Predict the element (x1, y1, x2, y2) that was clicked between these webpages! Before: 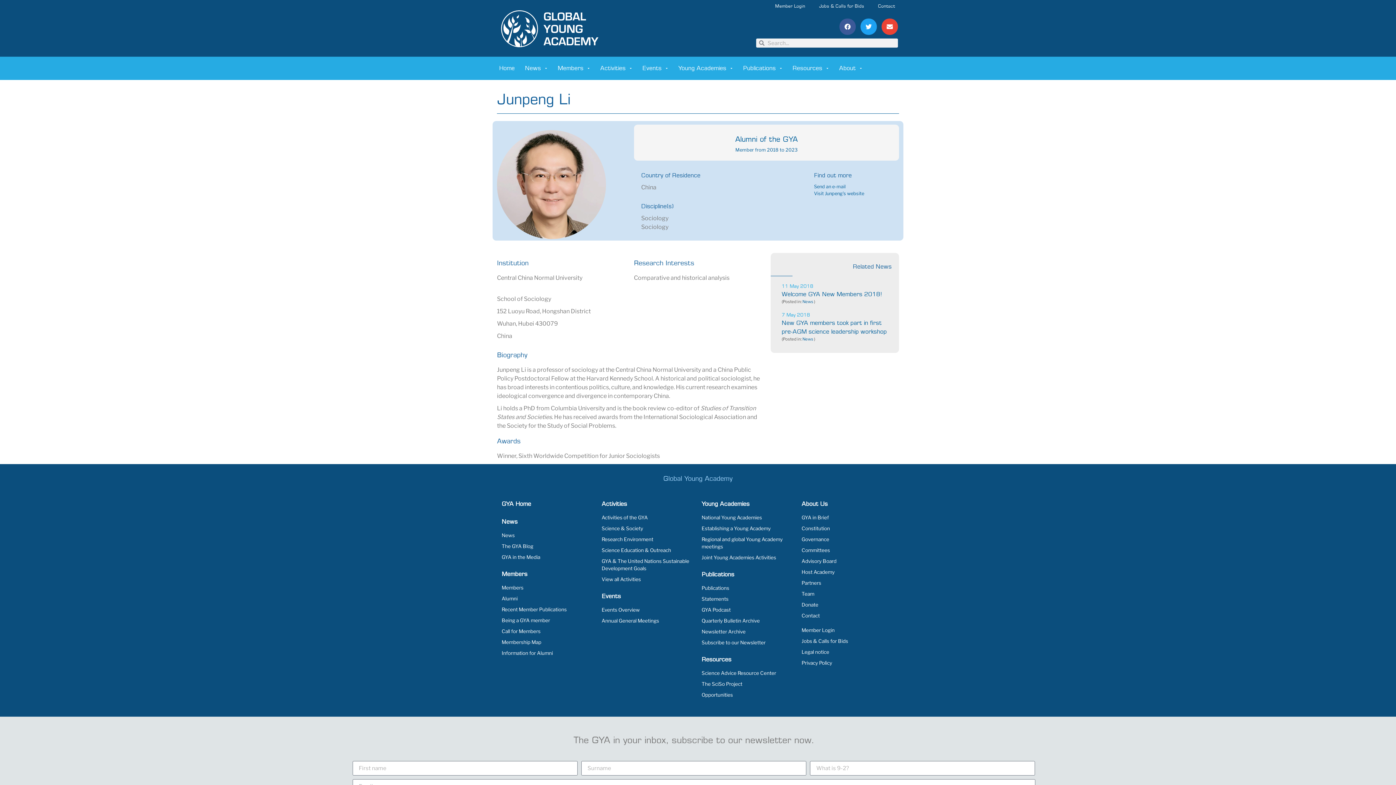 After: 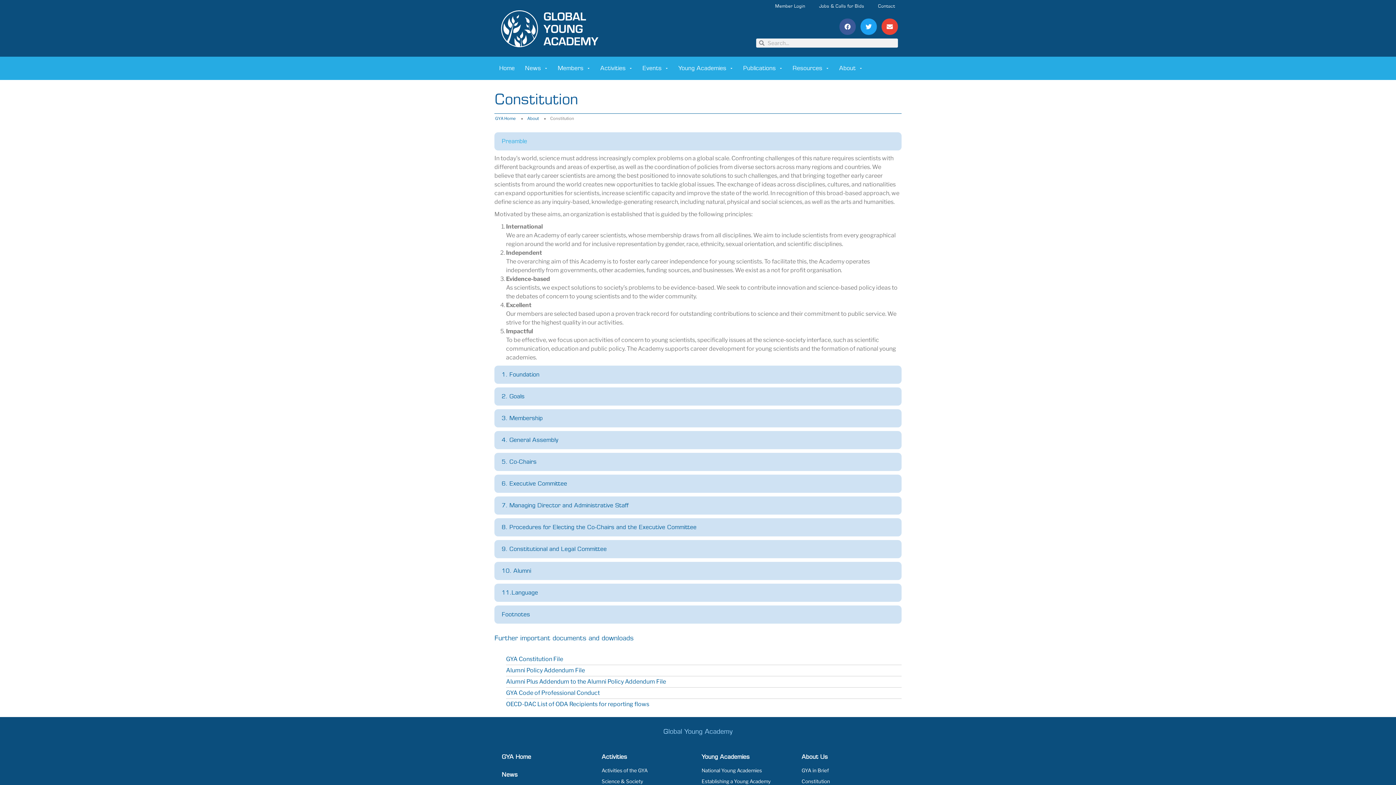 Action: label: Constitution bbox: (801, 525, 830, 531)